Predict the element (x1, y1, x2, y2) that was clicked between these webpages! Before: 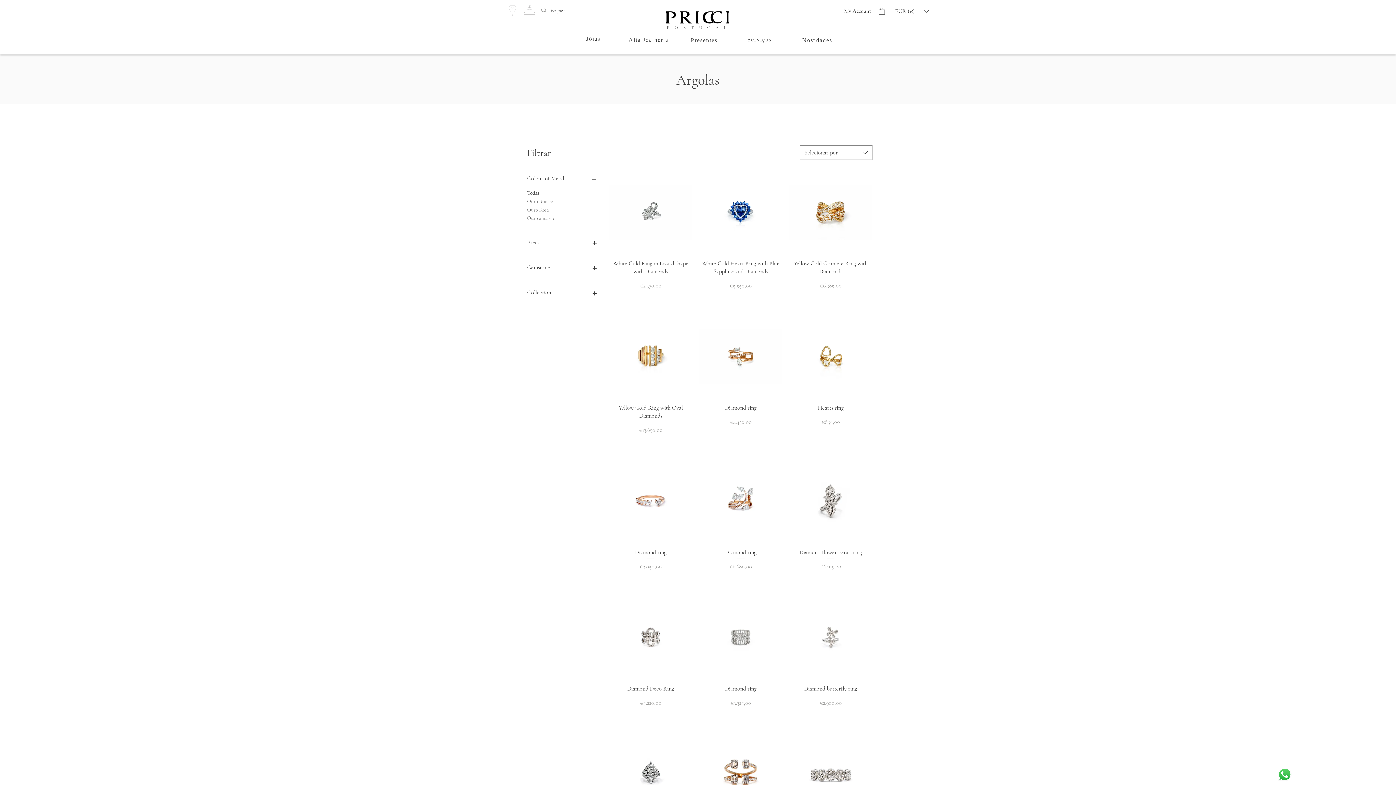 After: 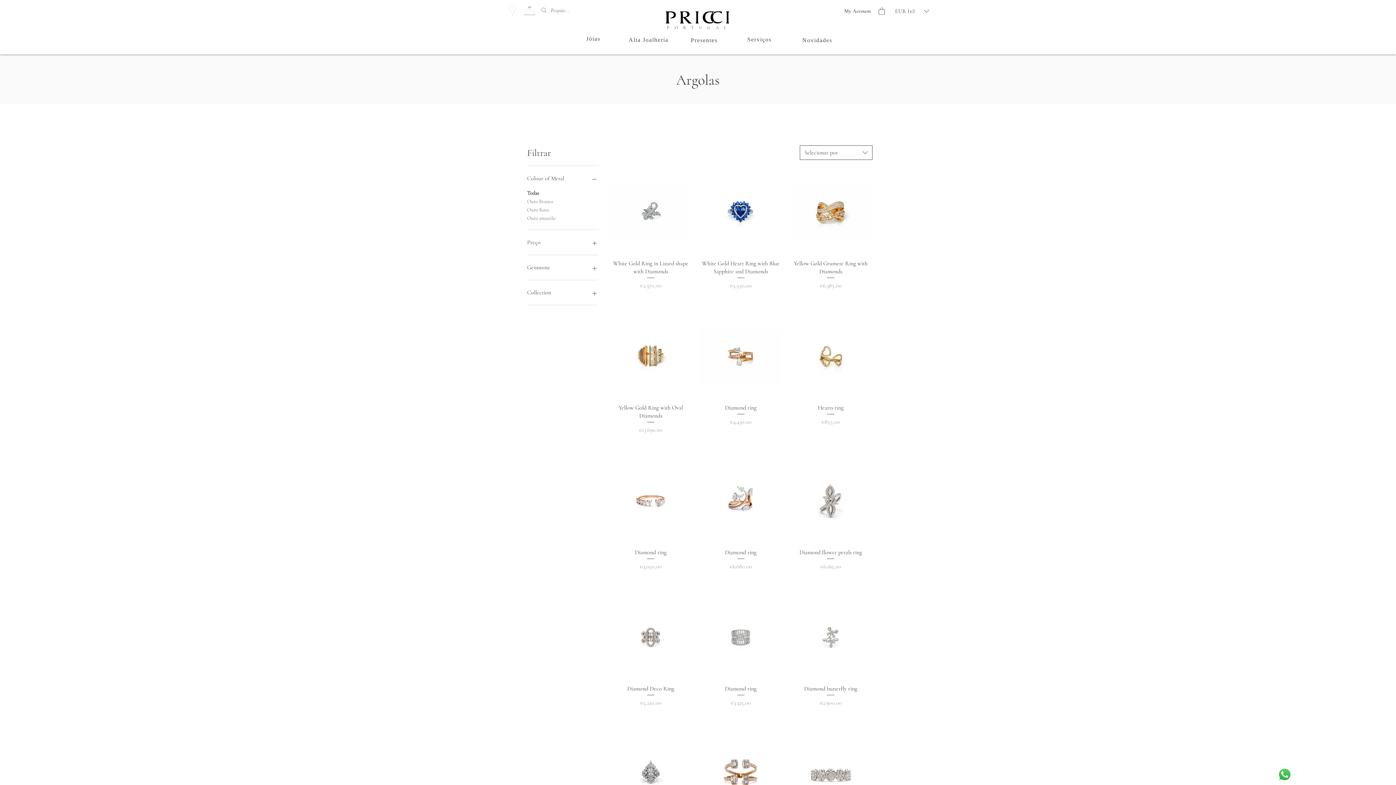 Action: bbox: (800, 145, 872, 160) label: Selecionar por